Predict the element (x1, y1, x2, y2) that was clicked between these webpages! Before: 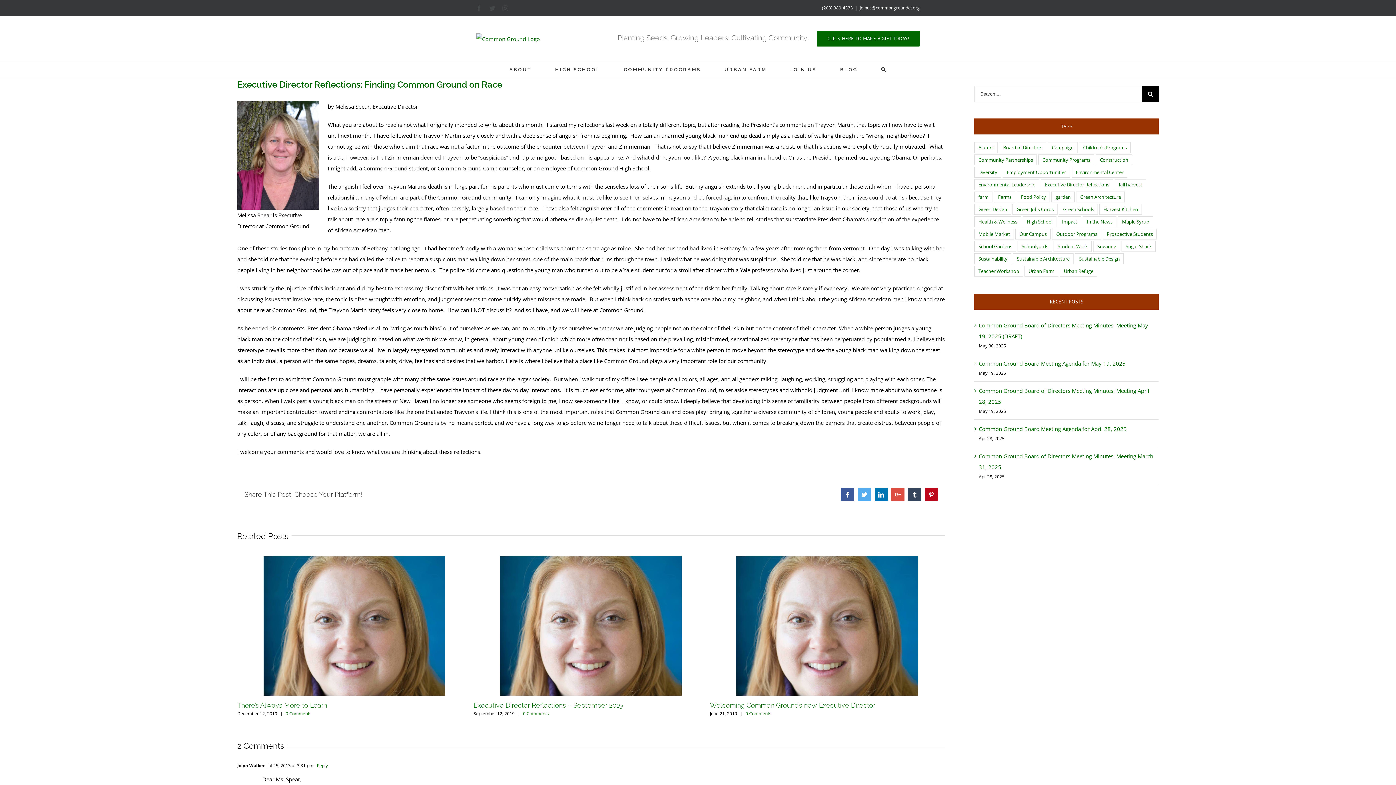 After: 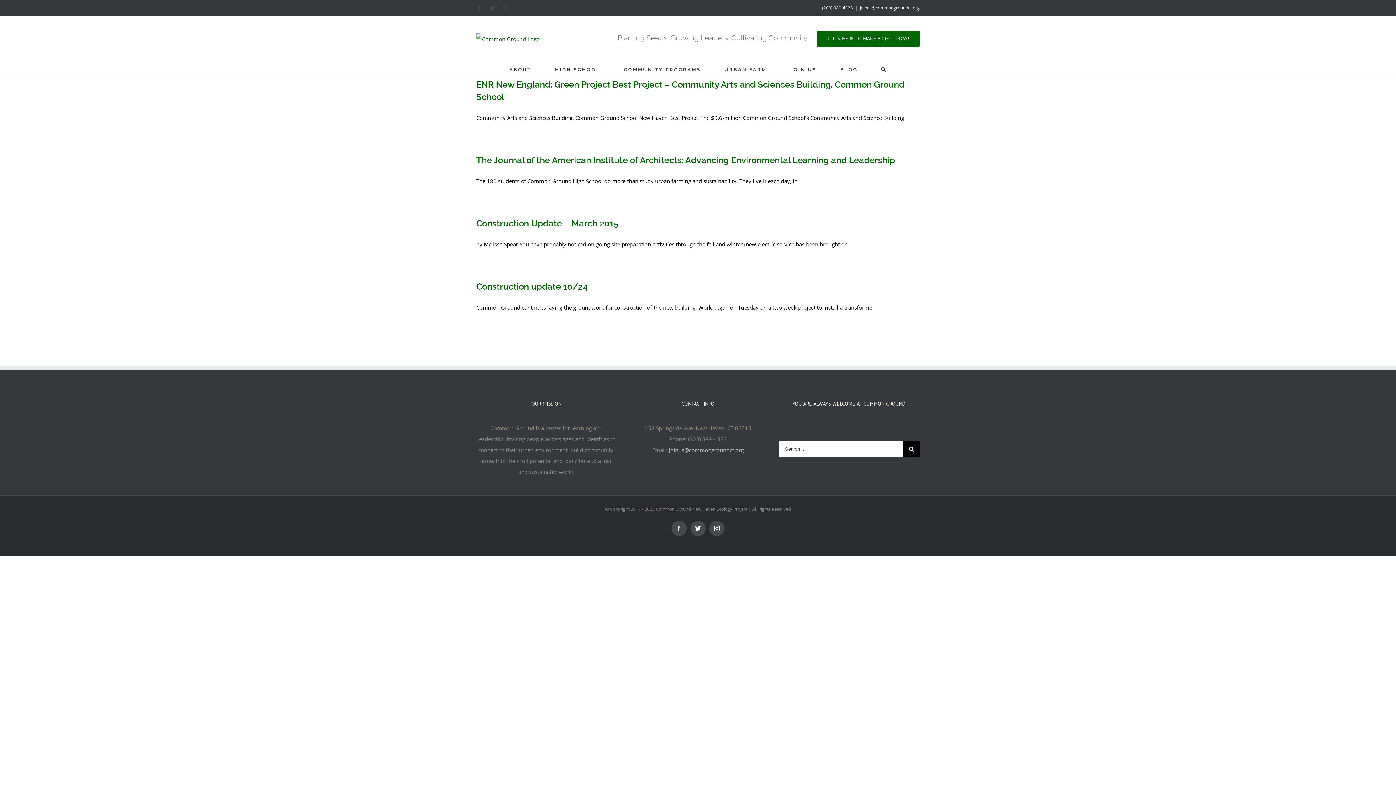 Action: label: Campaign (4 items) bbox: (1048, 142, 1077, 152)